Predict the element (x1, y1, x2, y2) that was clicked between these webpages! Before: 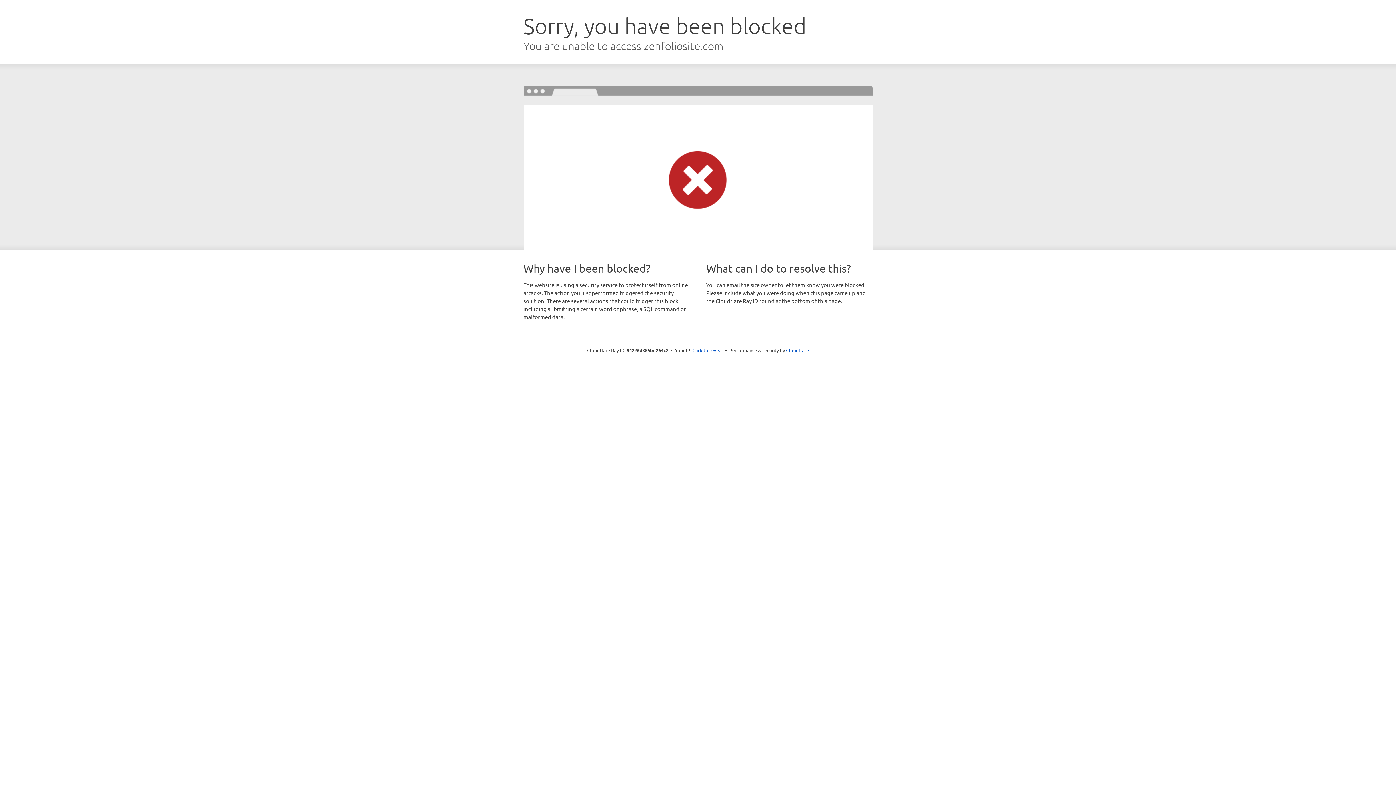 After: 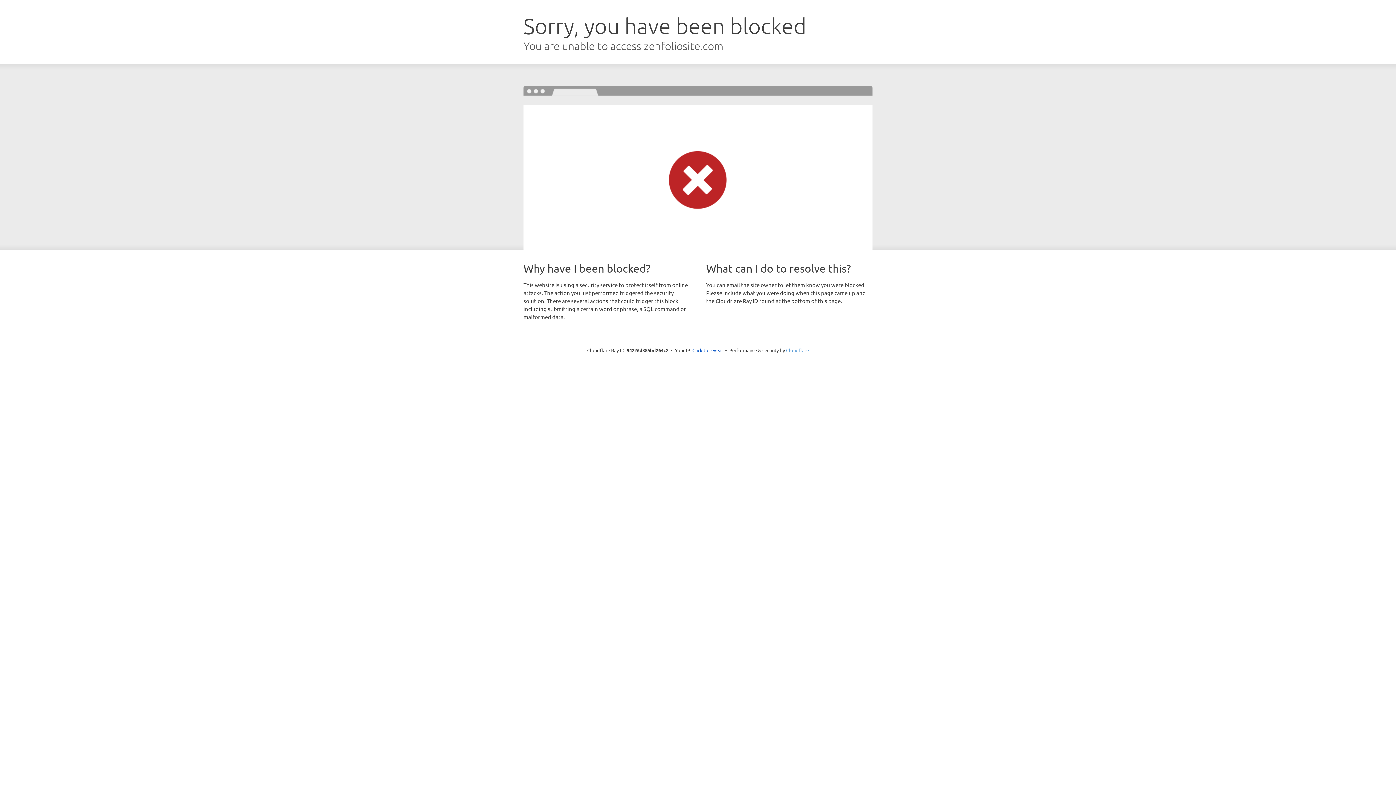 Action: bbox: (786, 347, 809, 353) label: Cloudflare